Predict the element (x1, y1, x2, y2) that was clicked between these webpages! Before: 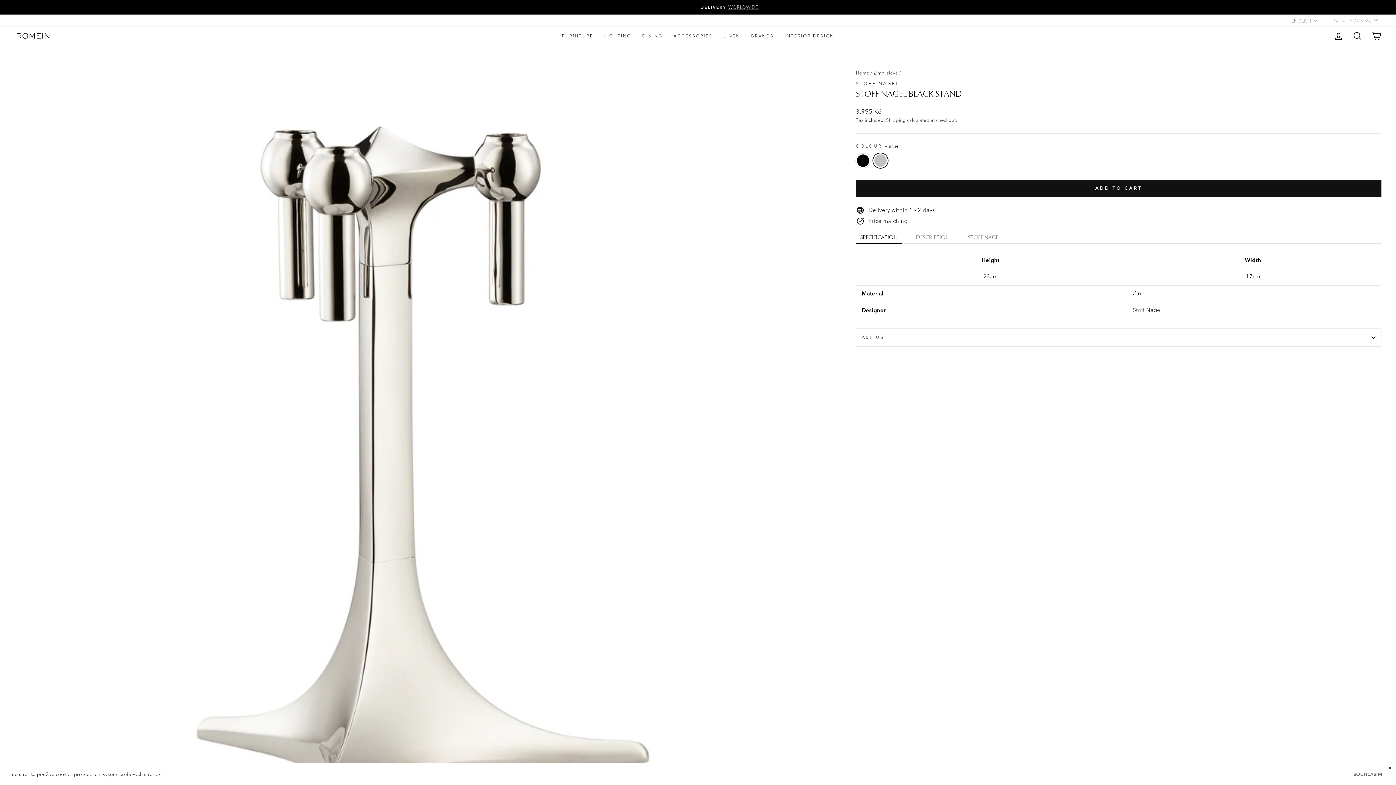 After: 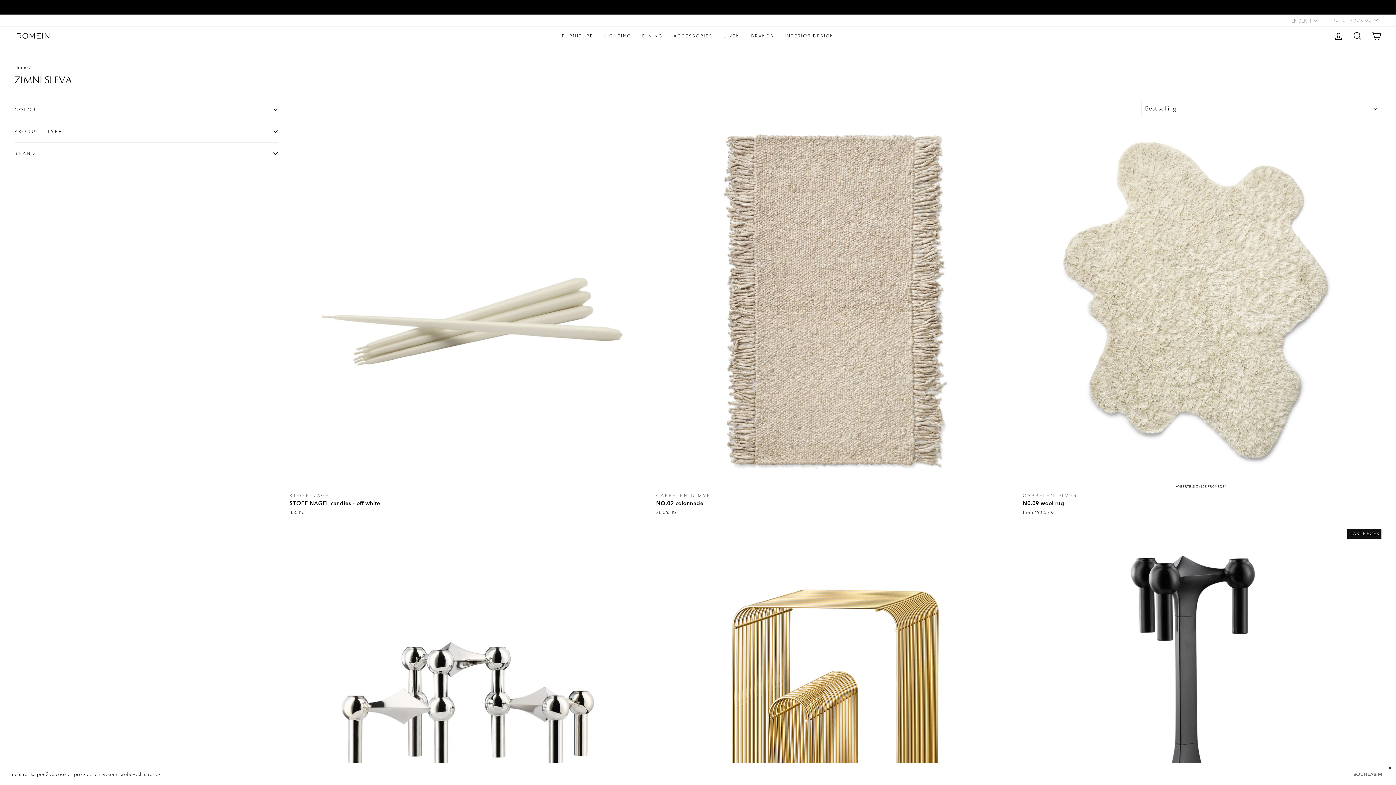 Action: label: Zimní sleva bbox: (873, 70, 898, 75)